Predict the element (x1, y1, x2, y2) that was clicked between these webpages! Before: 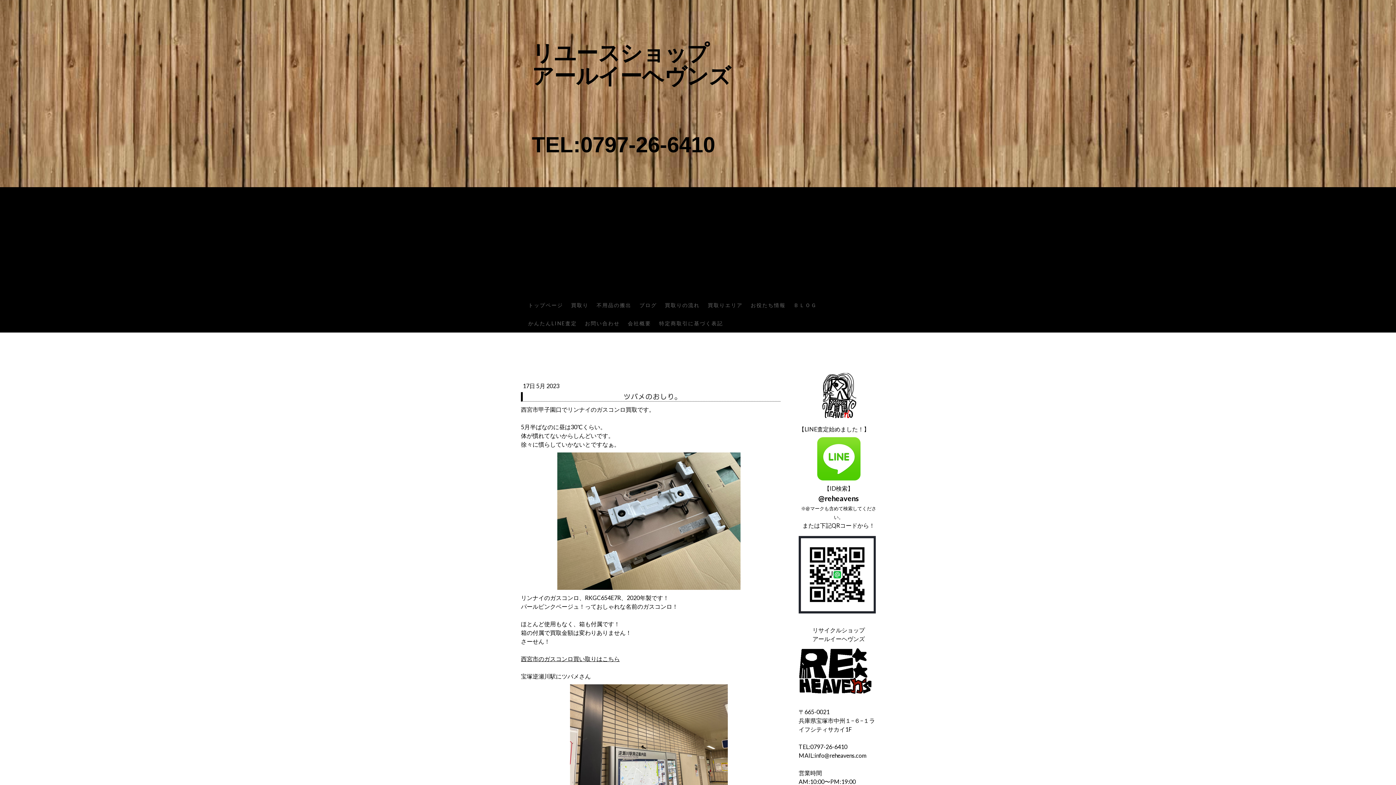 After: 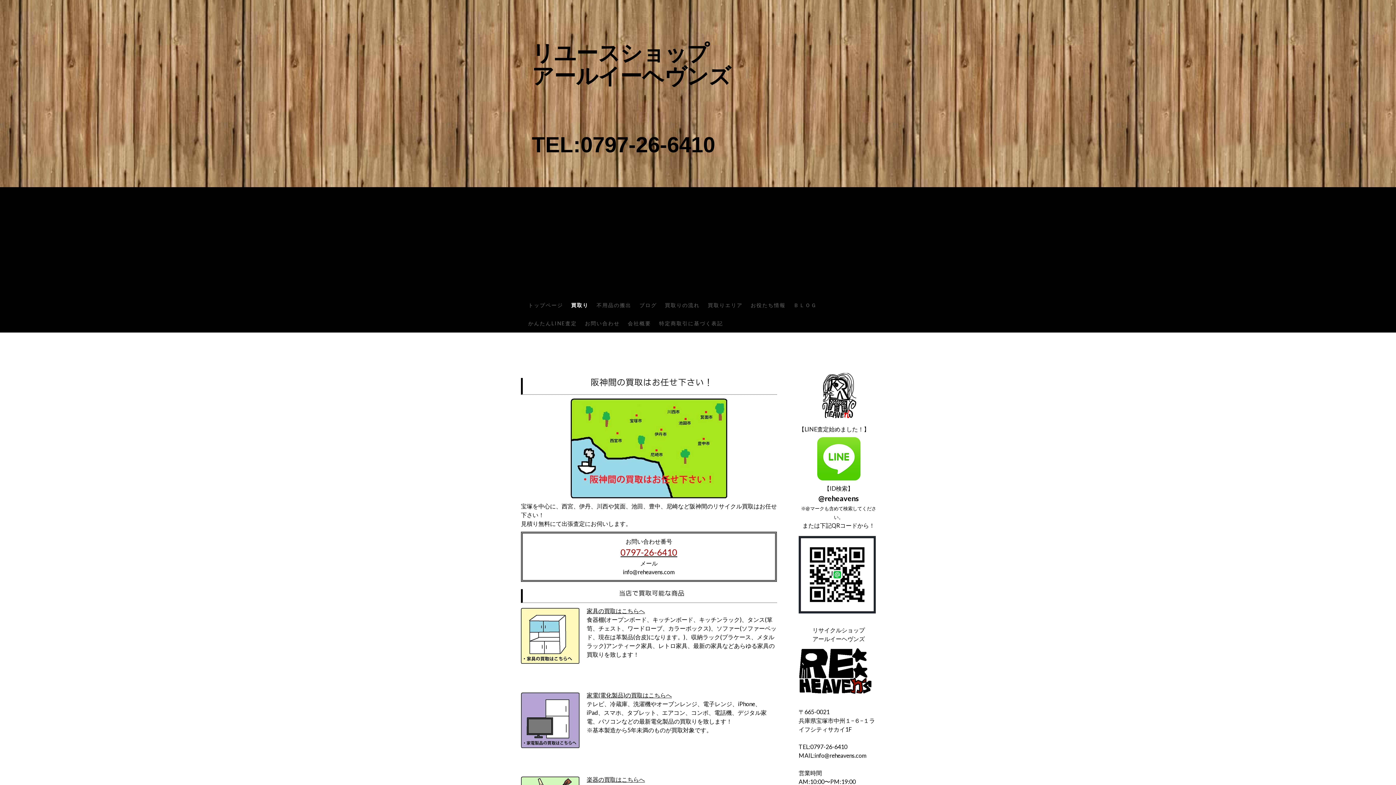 Action: bbox: (567, 296, 592, 314) label: 買取り